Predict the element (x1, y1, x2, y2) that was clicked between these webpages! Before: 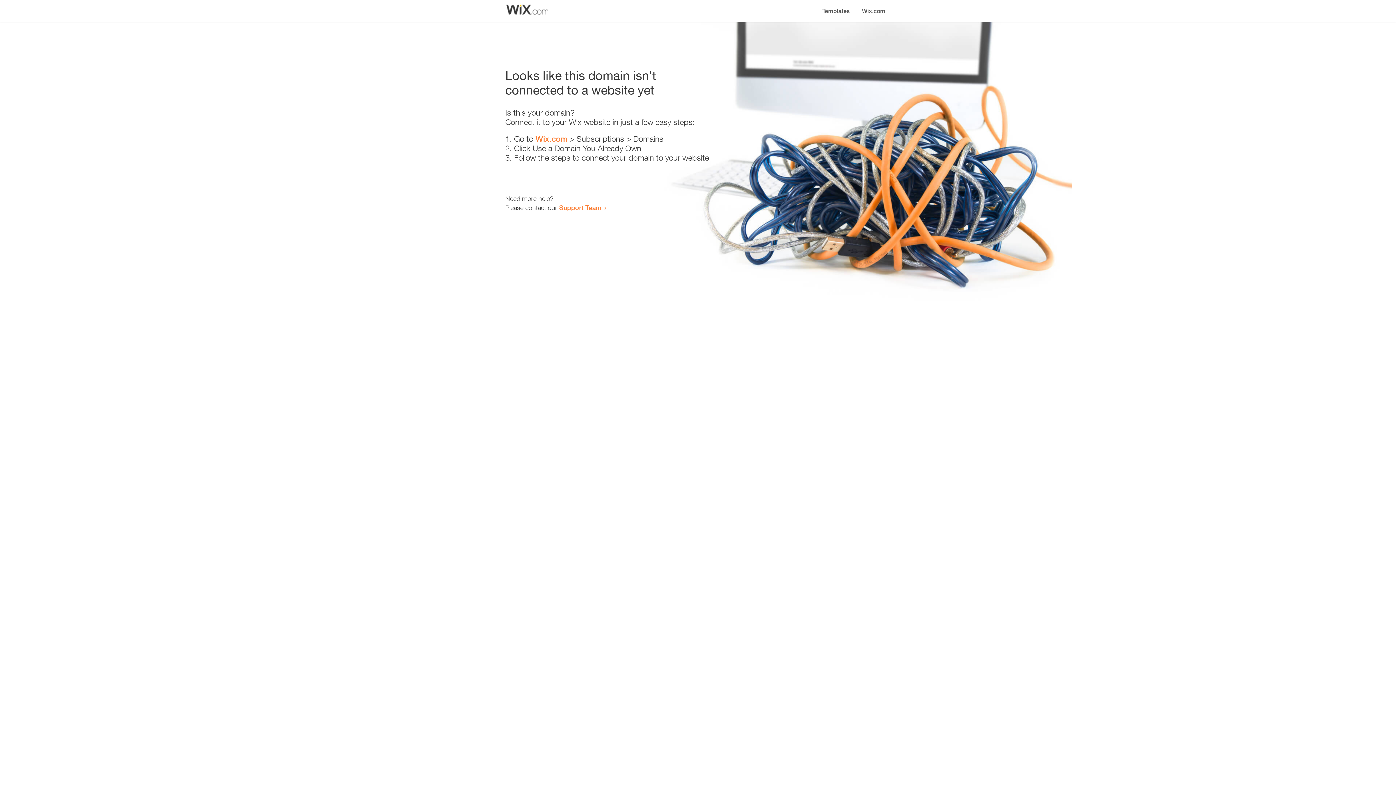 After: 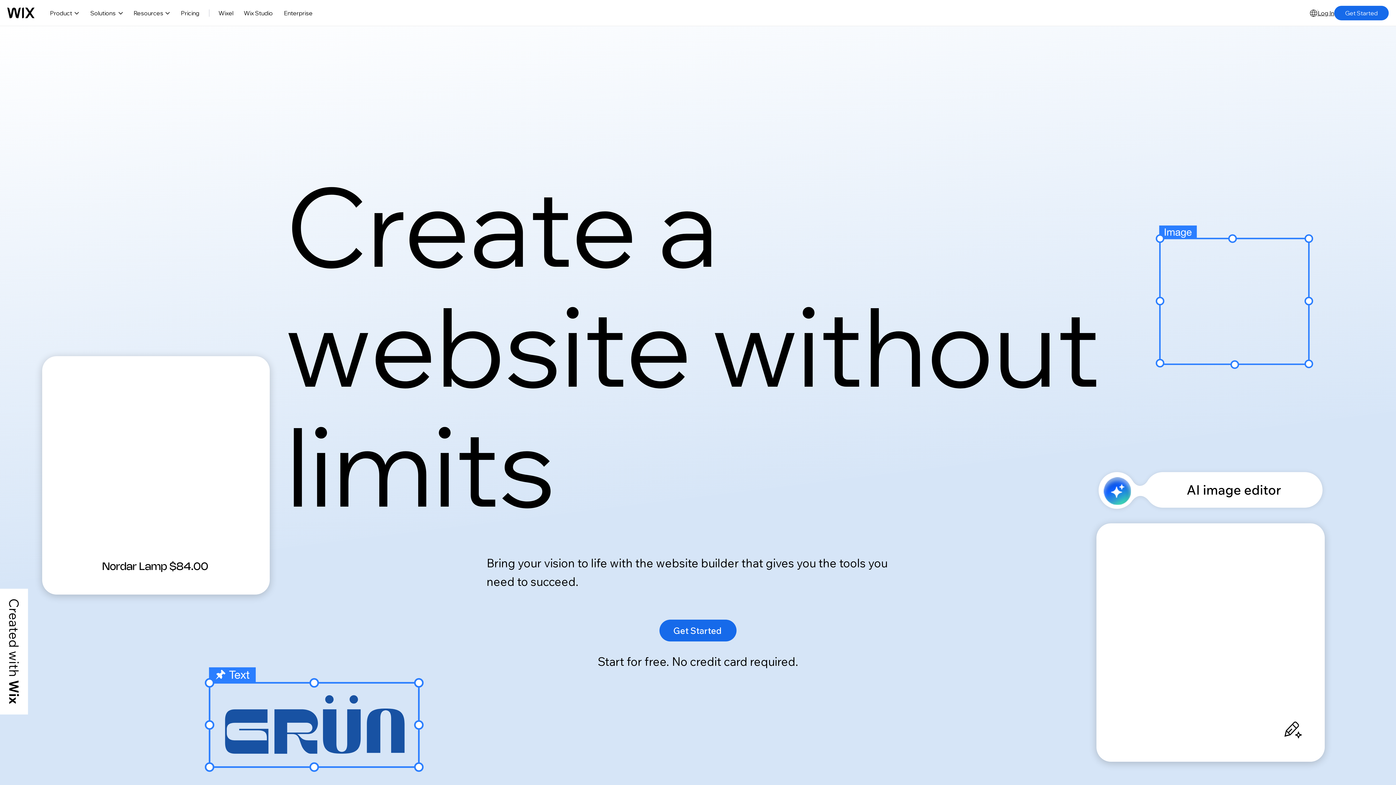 Action: bbox: (535, 134, 567, 143) label: Wix.com